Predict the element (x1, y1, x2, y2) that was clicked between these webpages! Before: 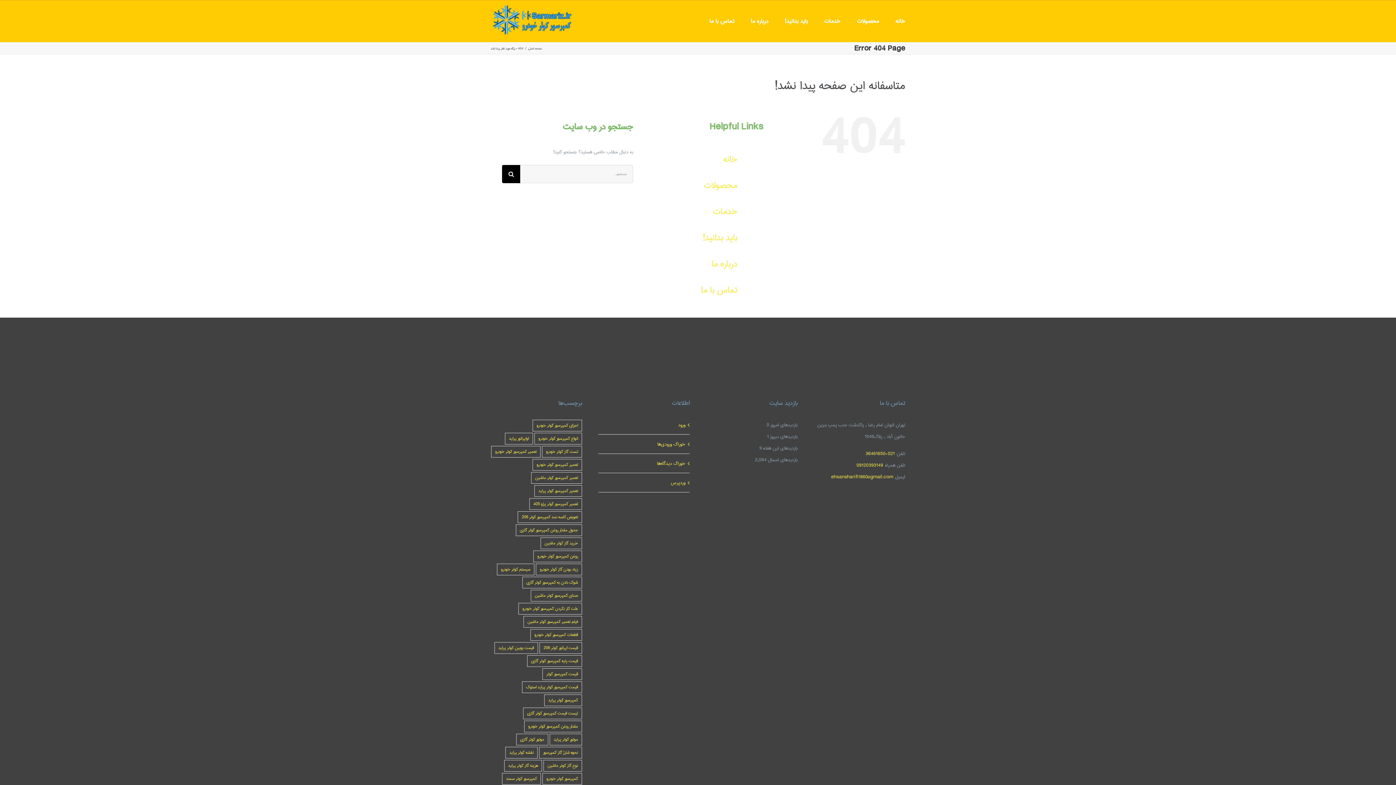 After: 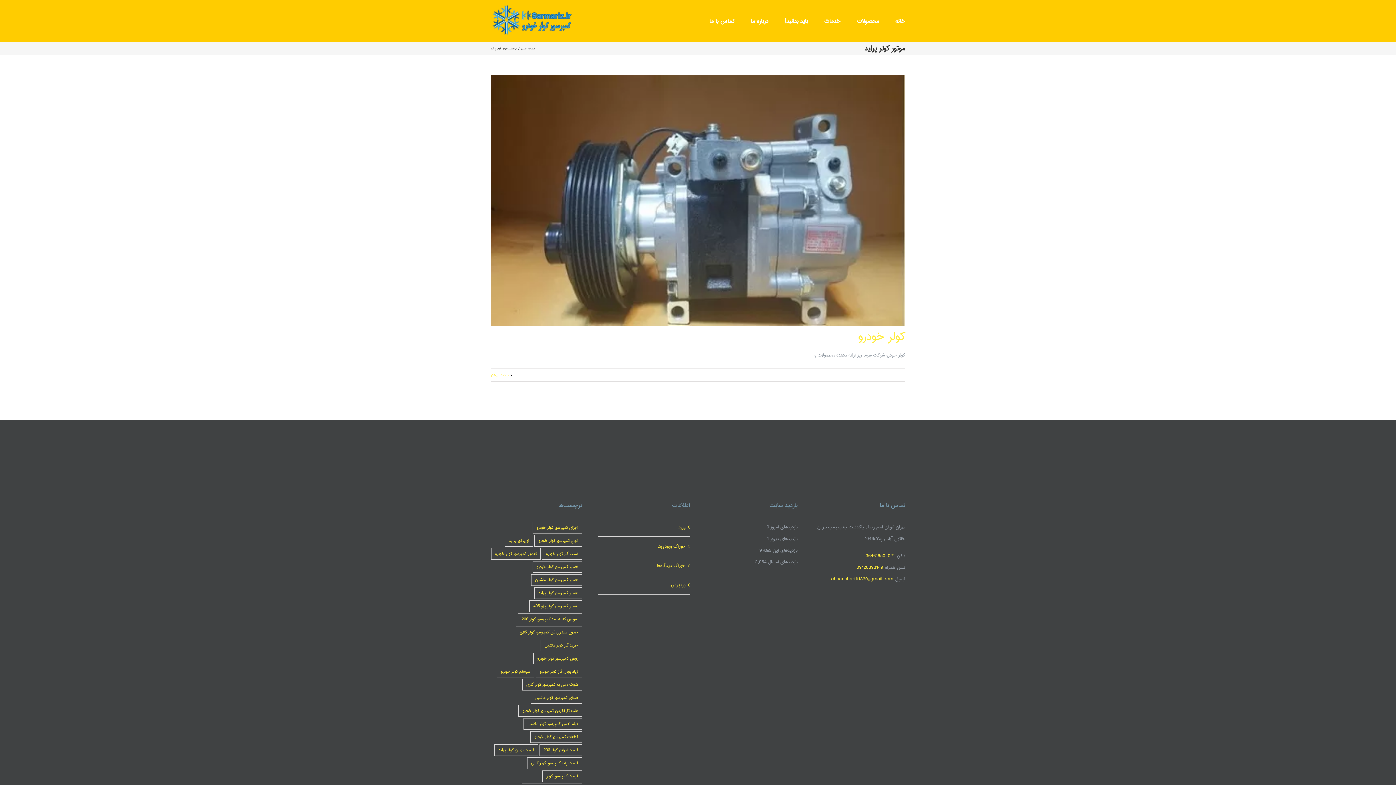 Action: bbox: (549, 734, 582, 745) label: موتور کولر پراید (1 مورد)